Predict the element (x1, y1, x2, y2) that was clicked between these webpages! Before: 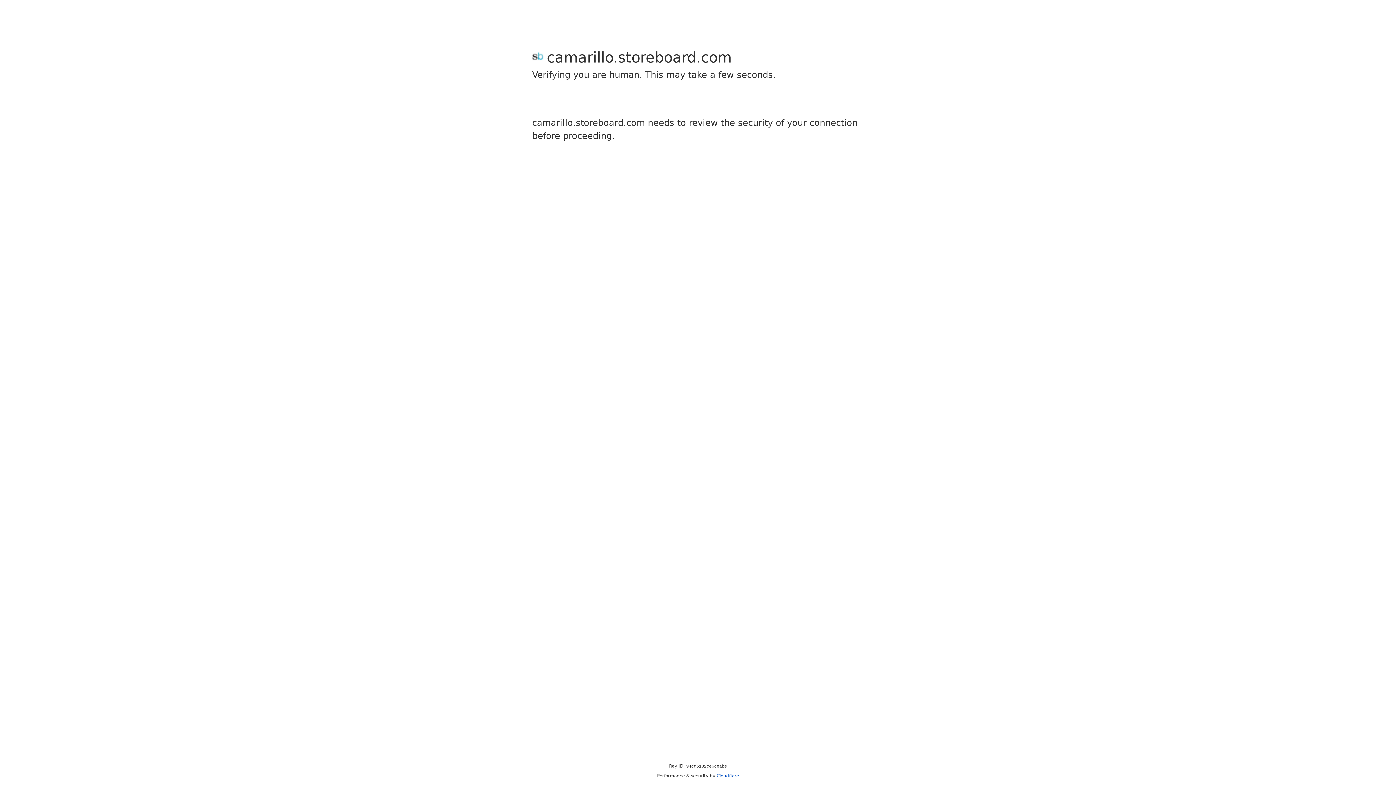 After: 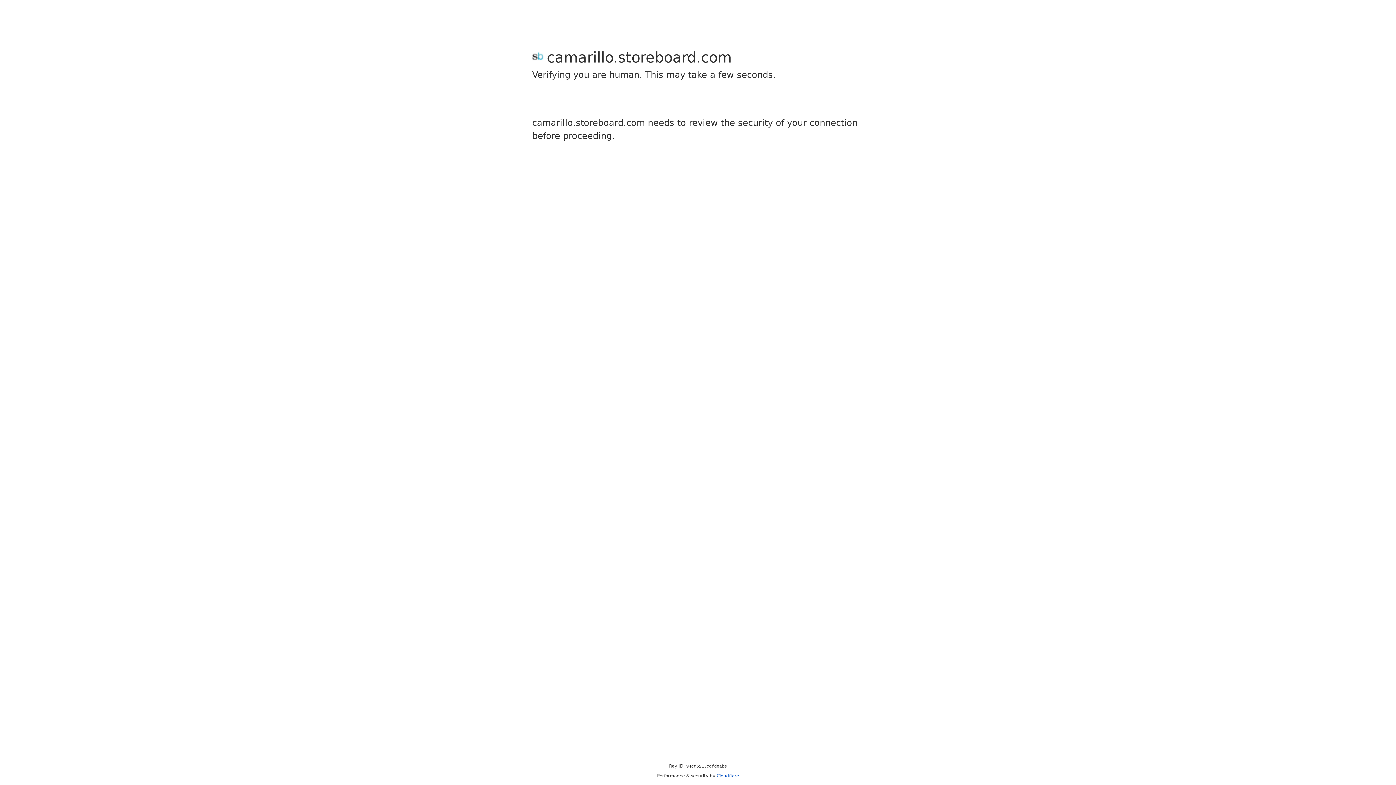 Action: bbox: (716, 773, 739, 778) label: Cloudflare